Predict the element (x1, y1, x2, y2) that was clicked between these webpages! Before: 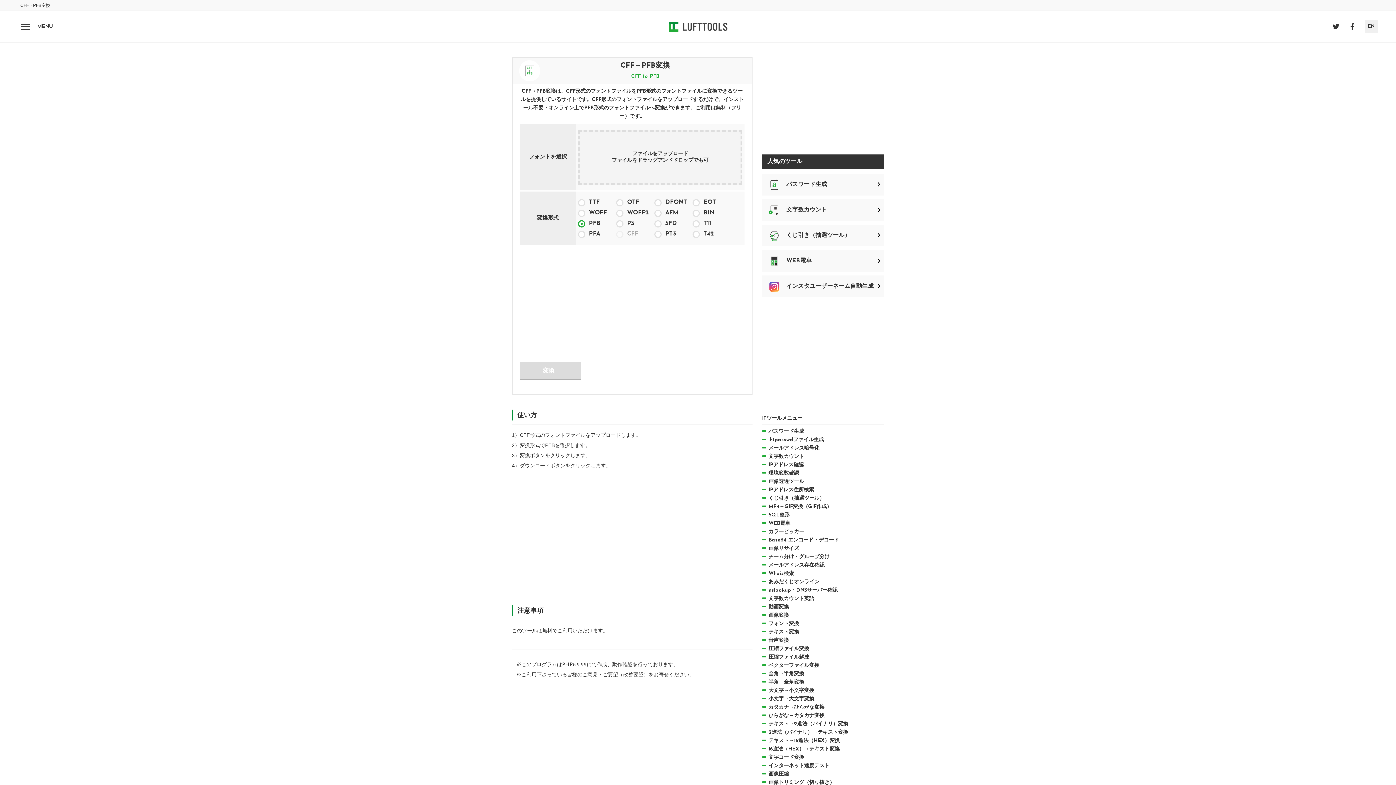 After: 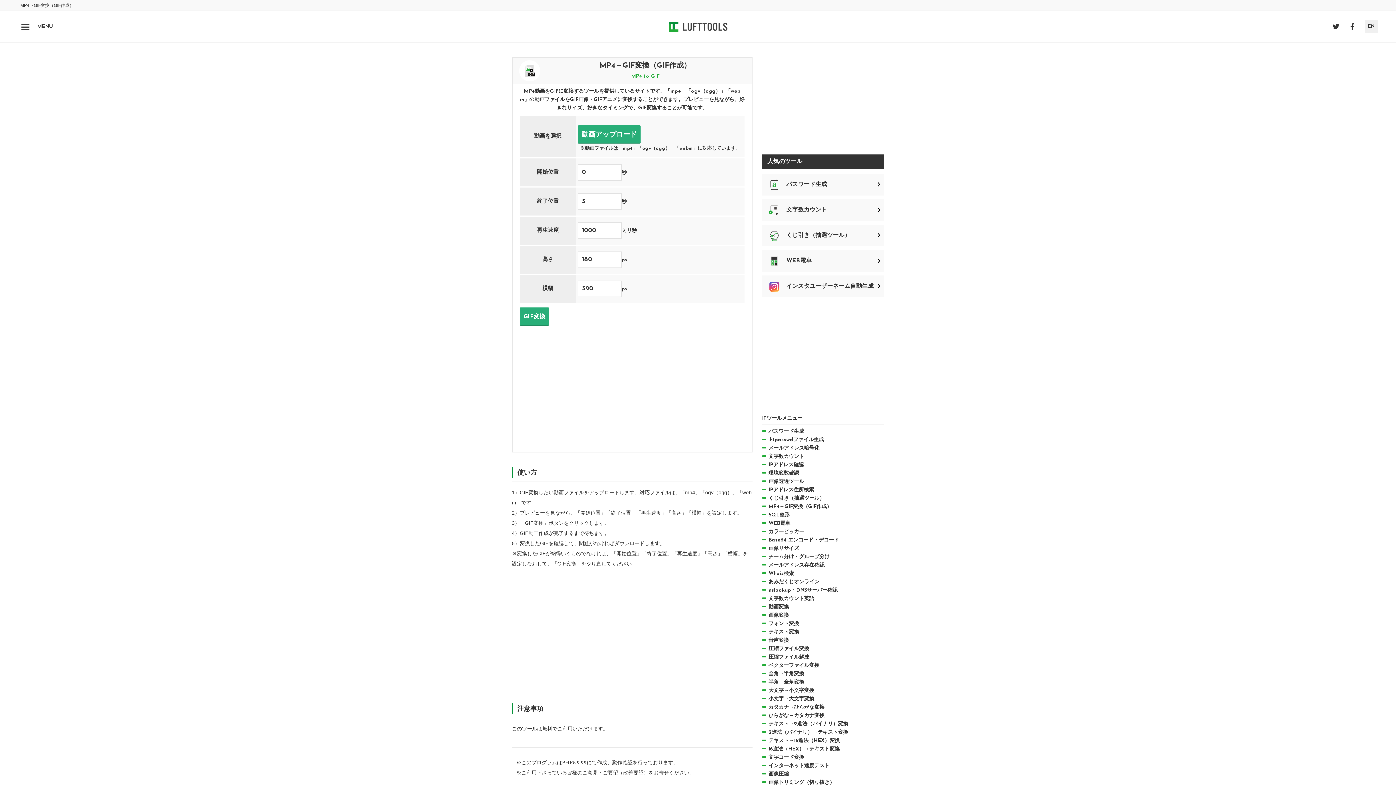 Action: bbox: (762, 504, 832, 509) label: MP4→GIF変換（GIF作成）